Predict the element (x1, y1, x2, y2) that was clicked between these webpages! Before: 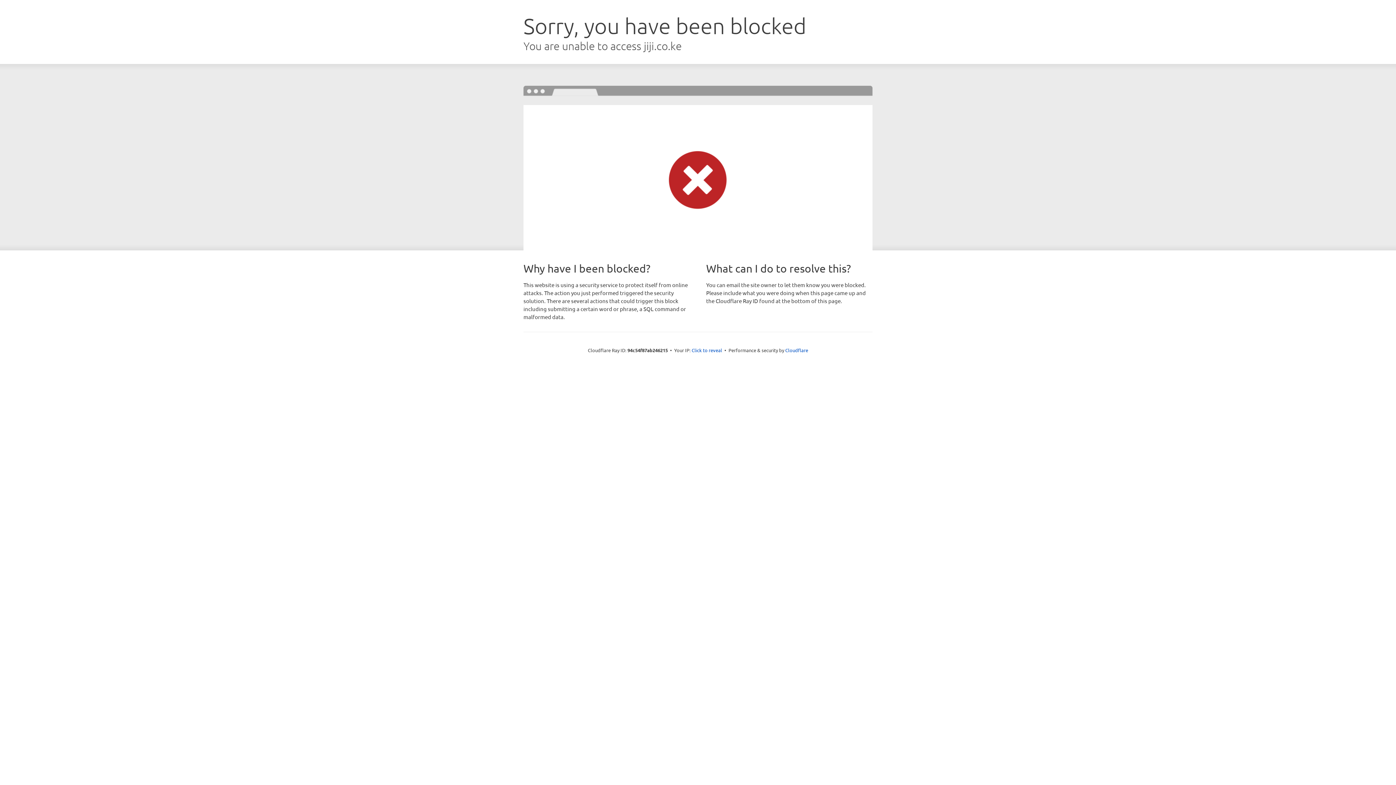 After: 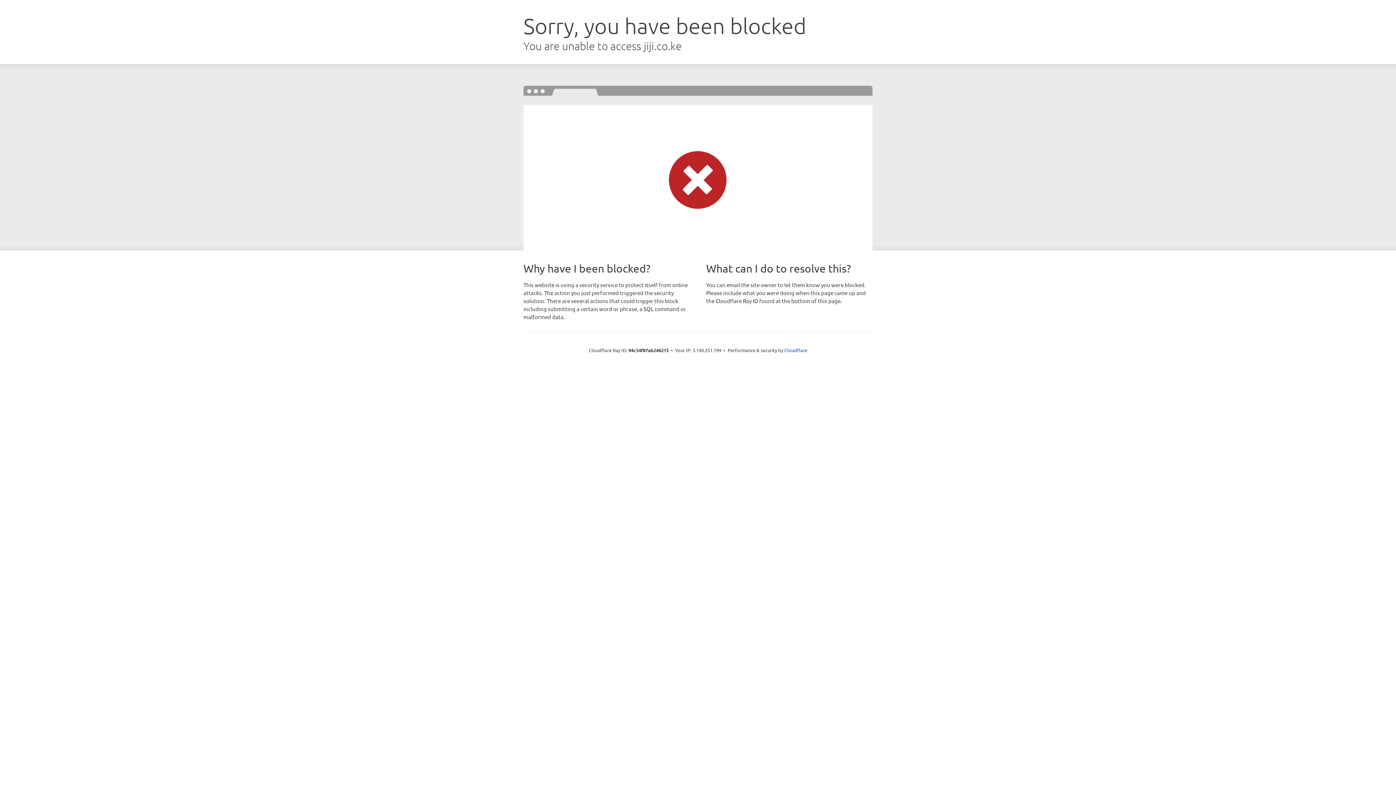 Action: bbox: (691, 346, 722, 353) label: Click to reveal